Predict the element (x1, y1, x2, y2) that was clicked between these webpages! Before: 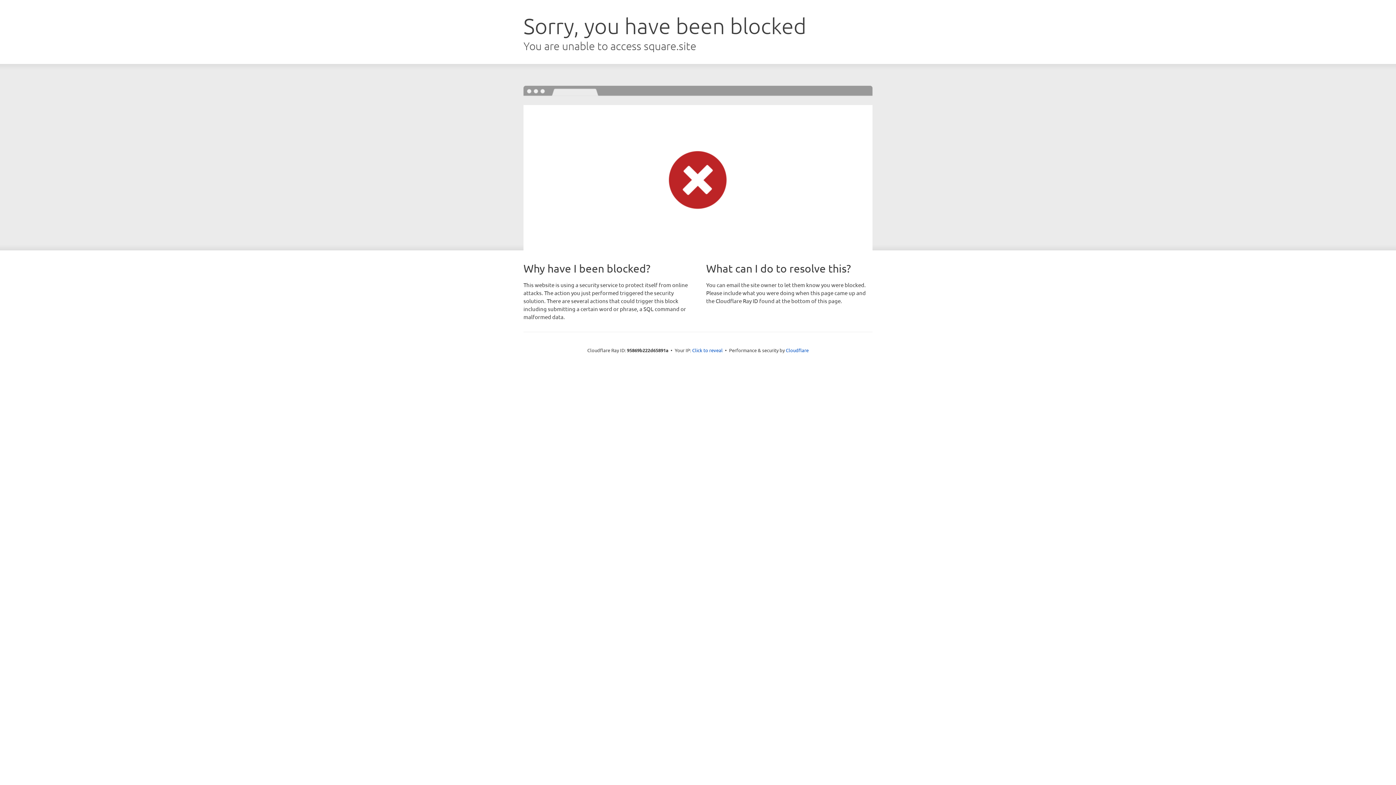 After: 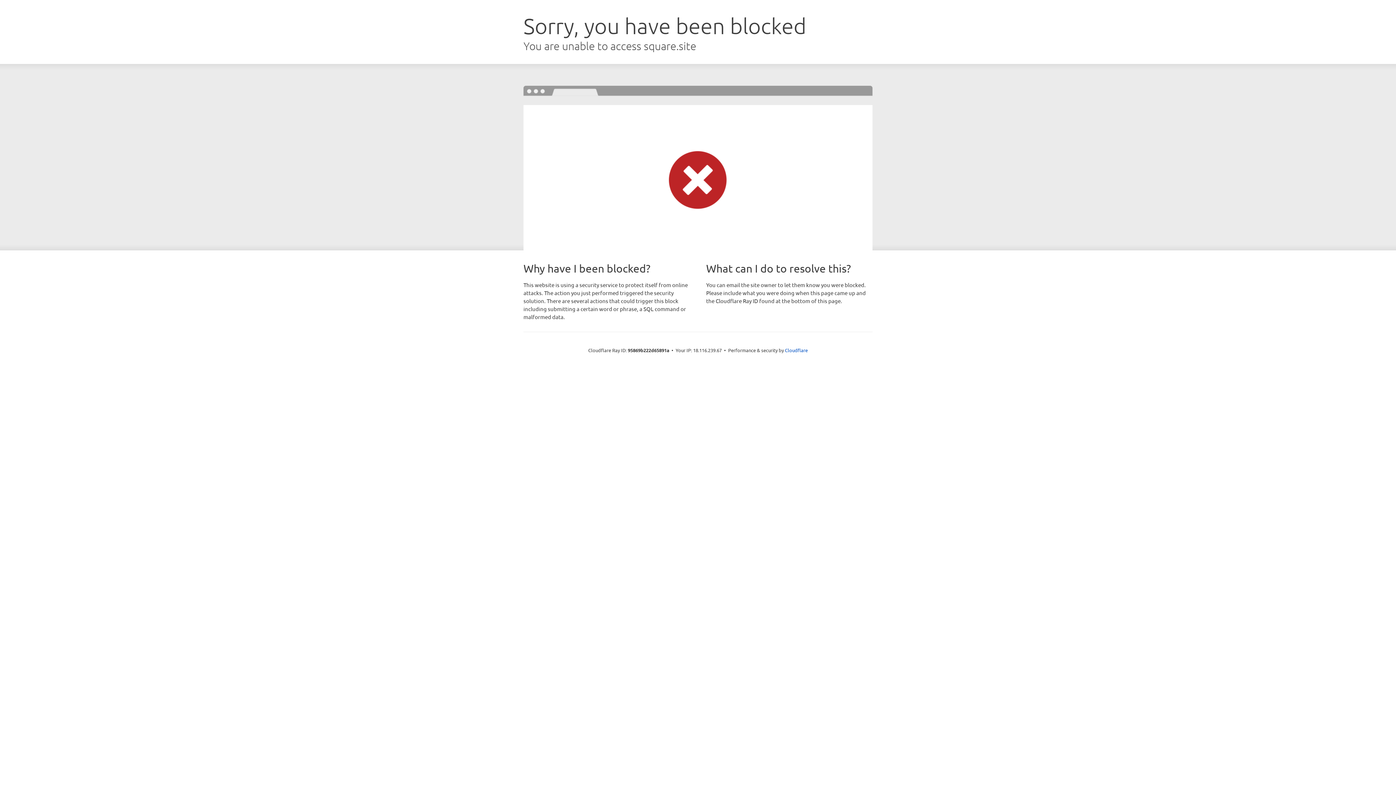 Action: bbox: (692, 346, 722, 353) label: Click to reveal